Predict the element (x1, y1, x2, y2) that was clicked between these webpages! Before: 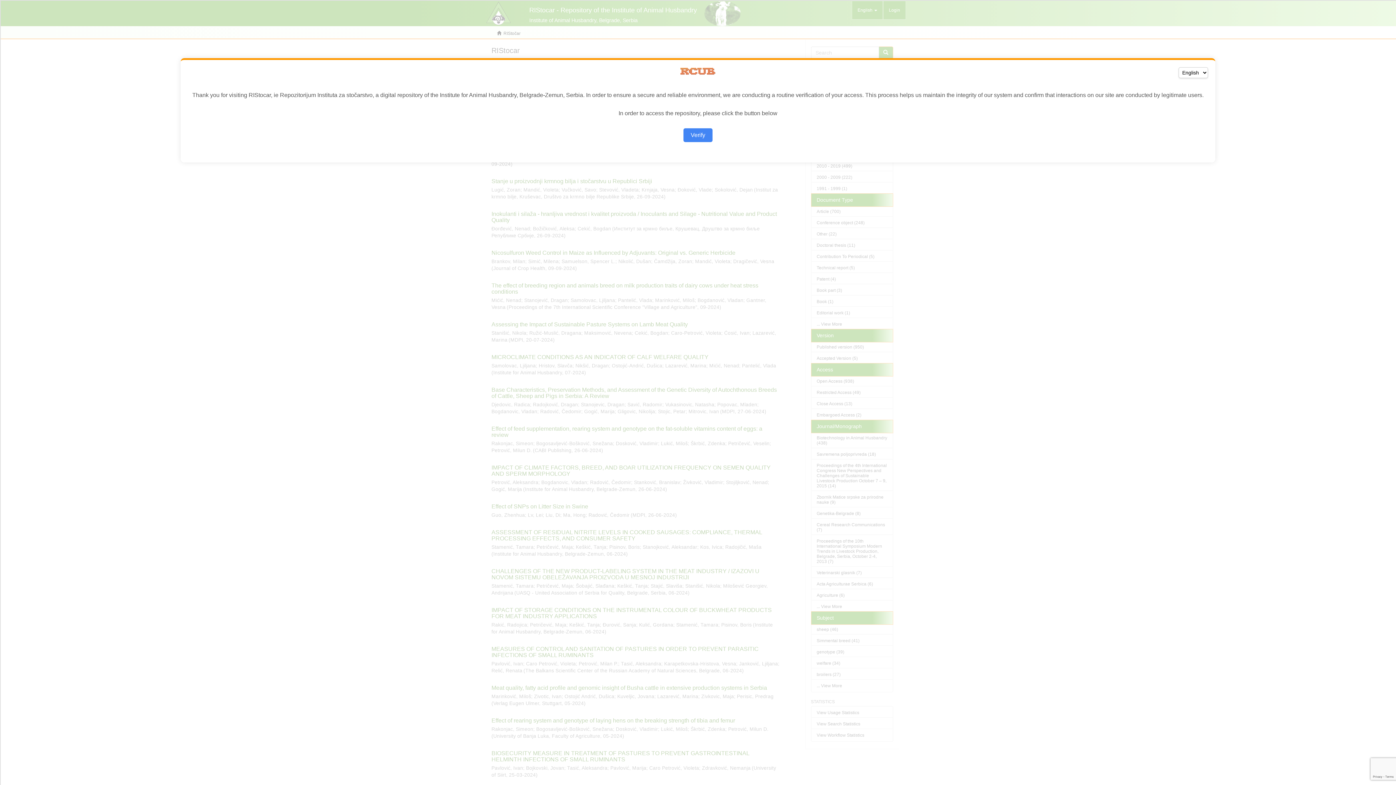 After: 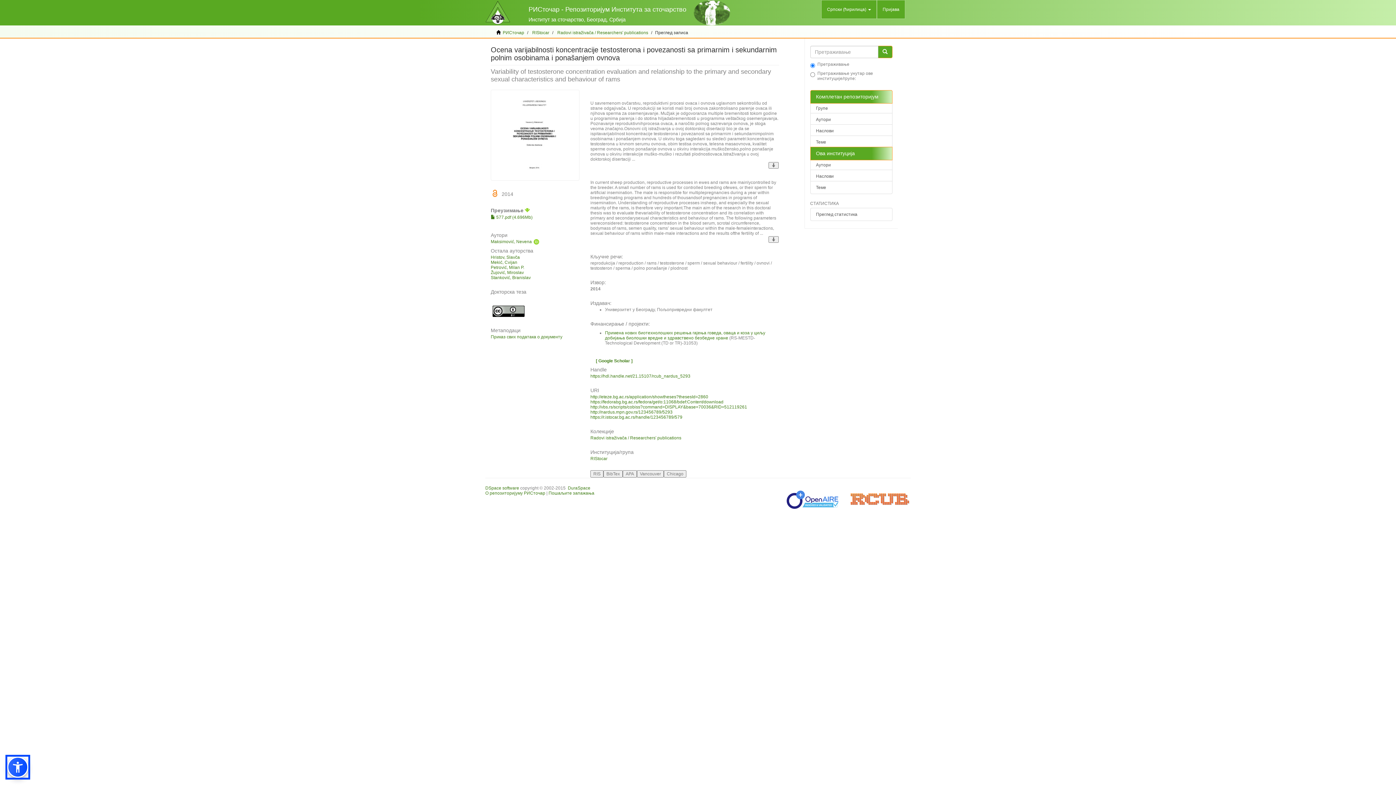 Action: bbox: (683, 128, 712, 142) label: Verify